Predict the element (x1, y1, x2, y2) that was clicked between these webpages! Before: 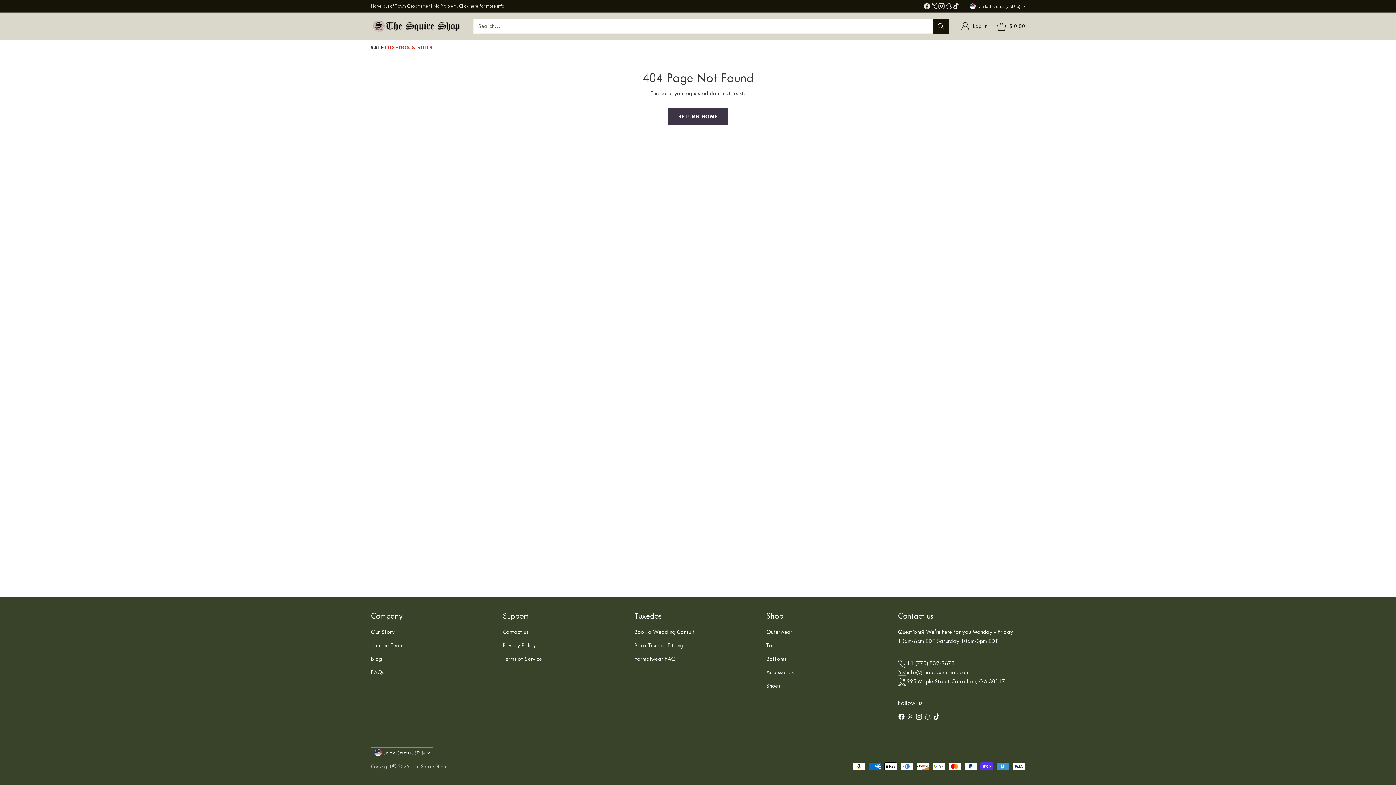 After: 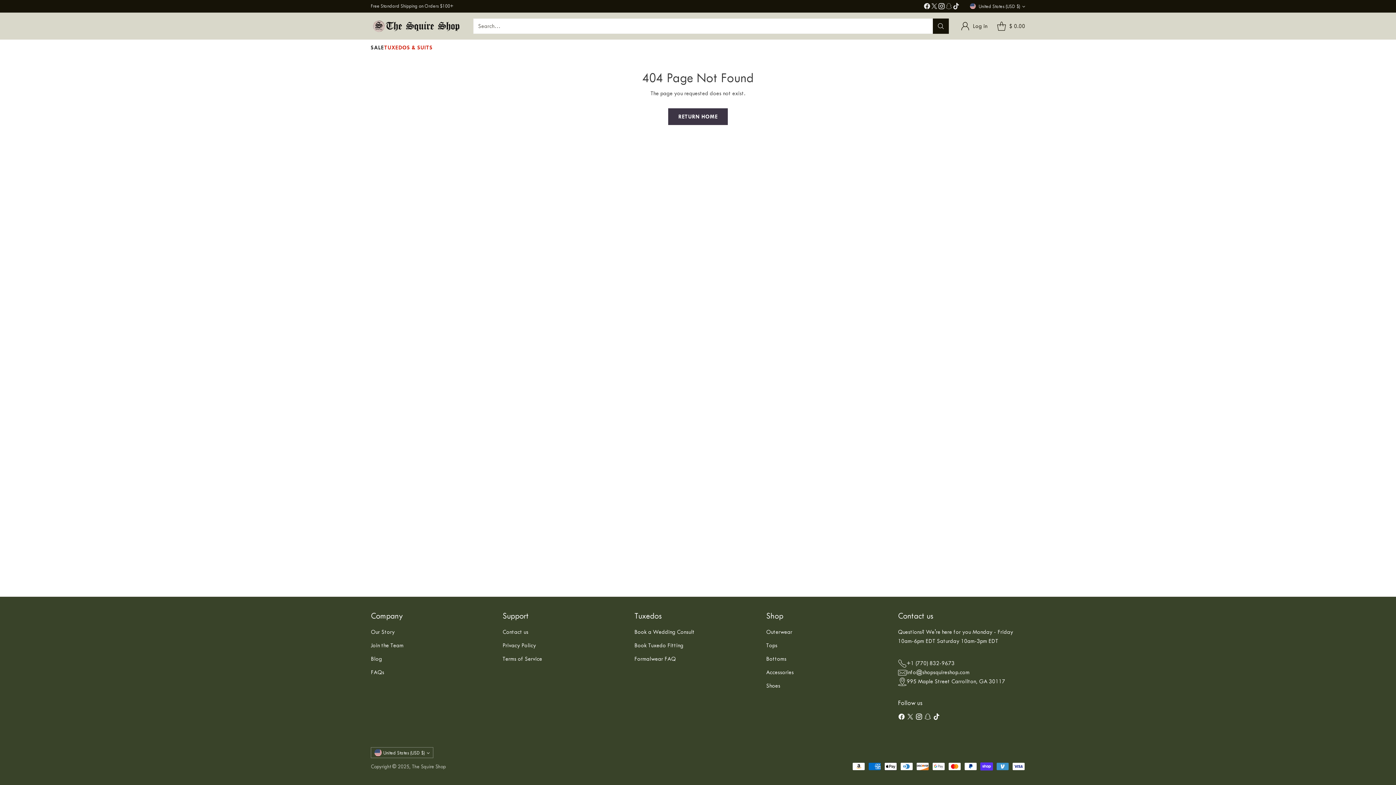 Action: bbox: (945, 2, 952, 12)